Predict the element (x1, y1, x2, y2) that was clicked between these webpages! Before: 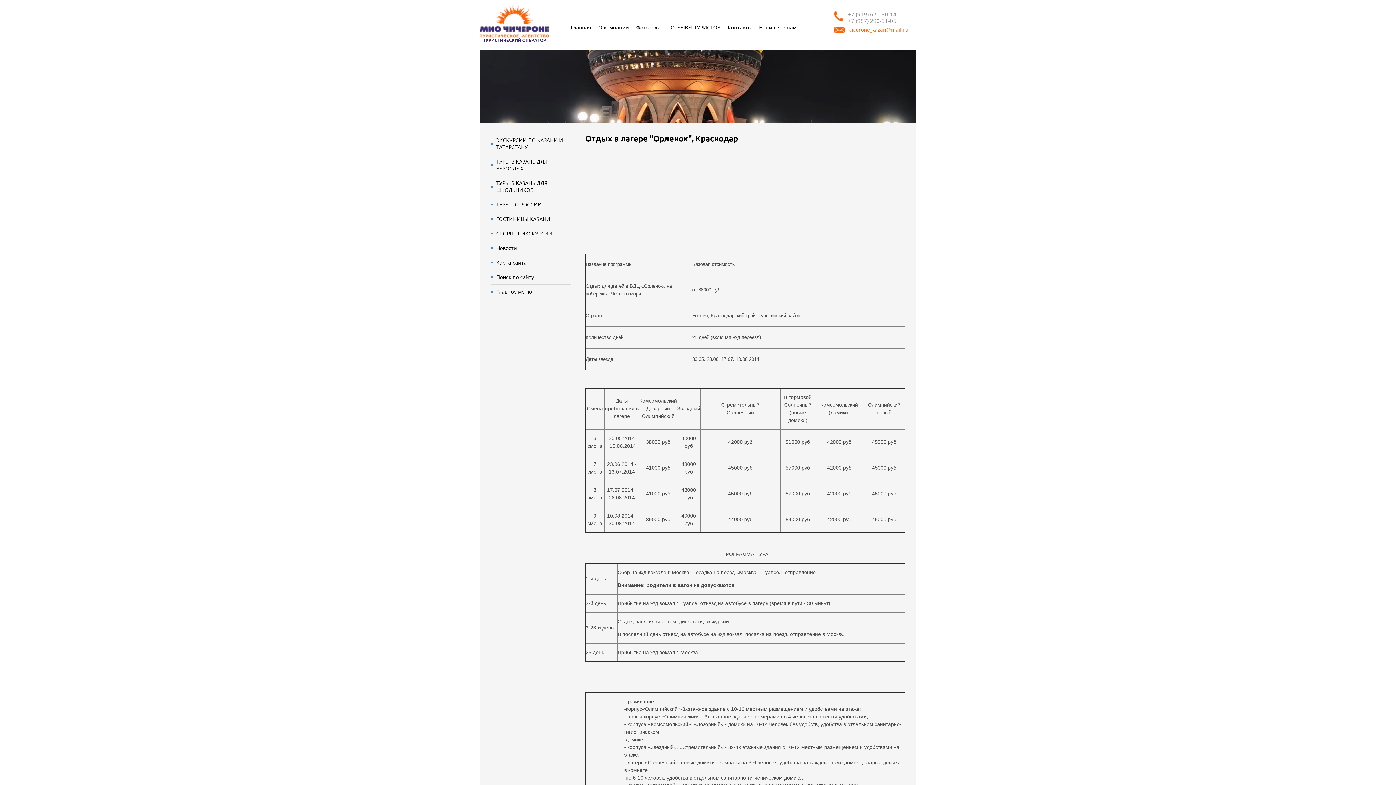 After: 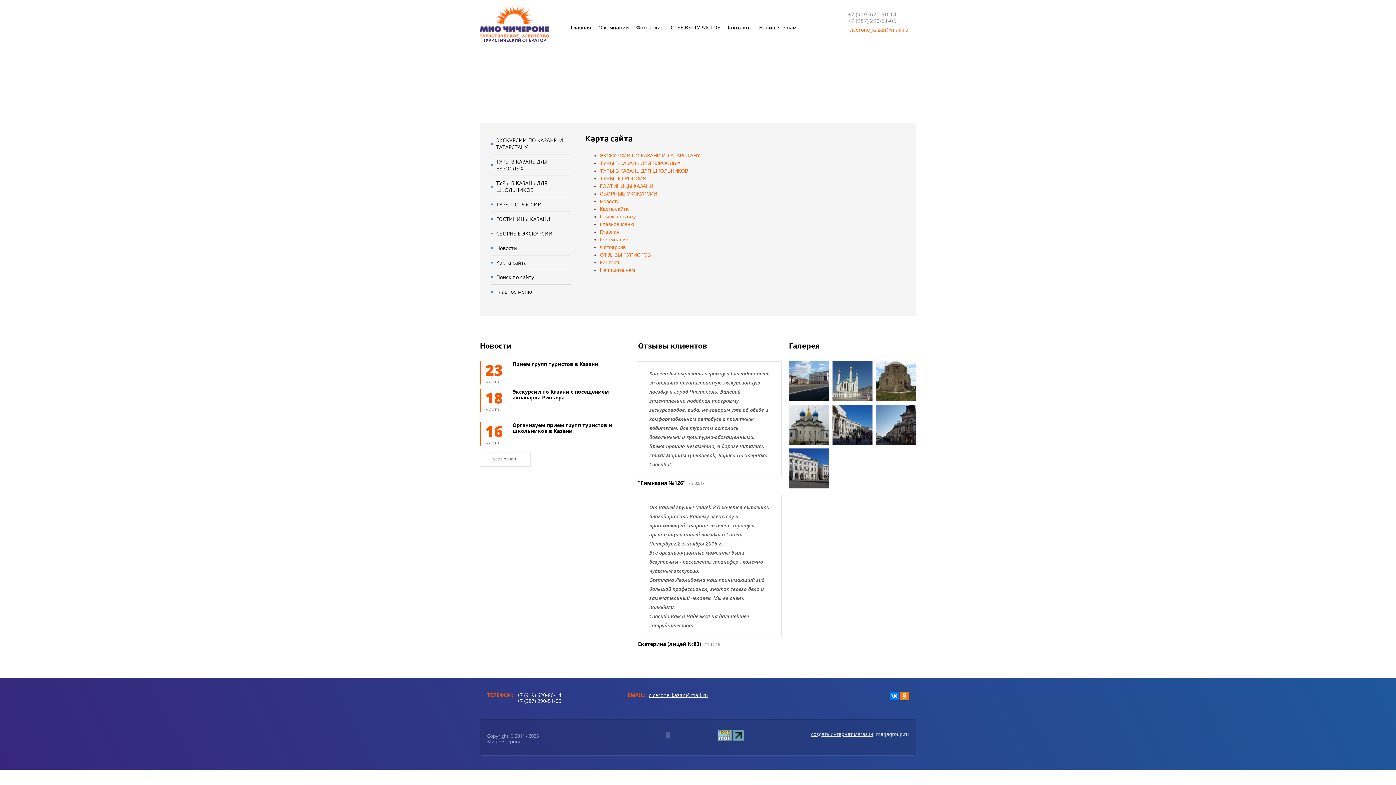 Action: label: Карта сайта bbox: (490, 256, 570, 269)